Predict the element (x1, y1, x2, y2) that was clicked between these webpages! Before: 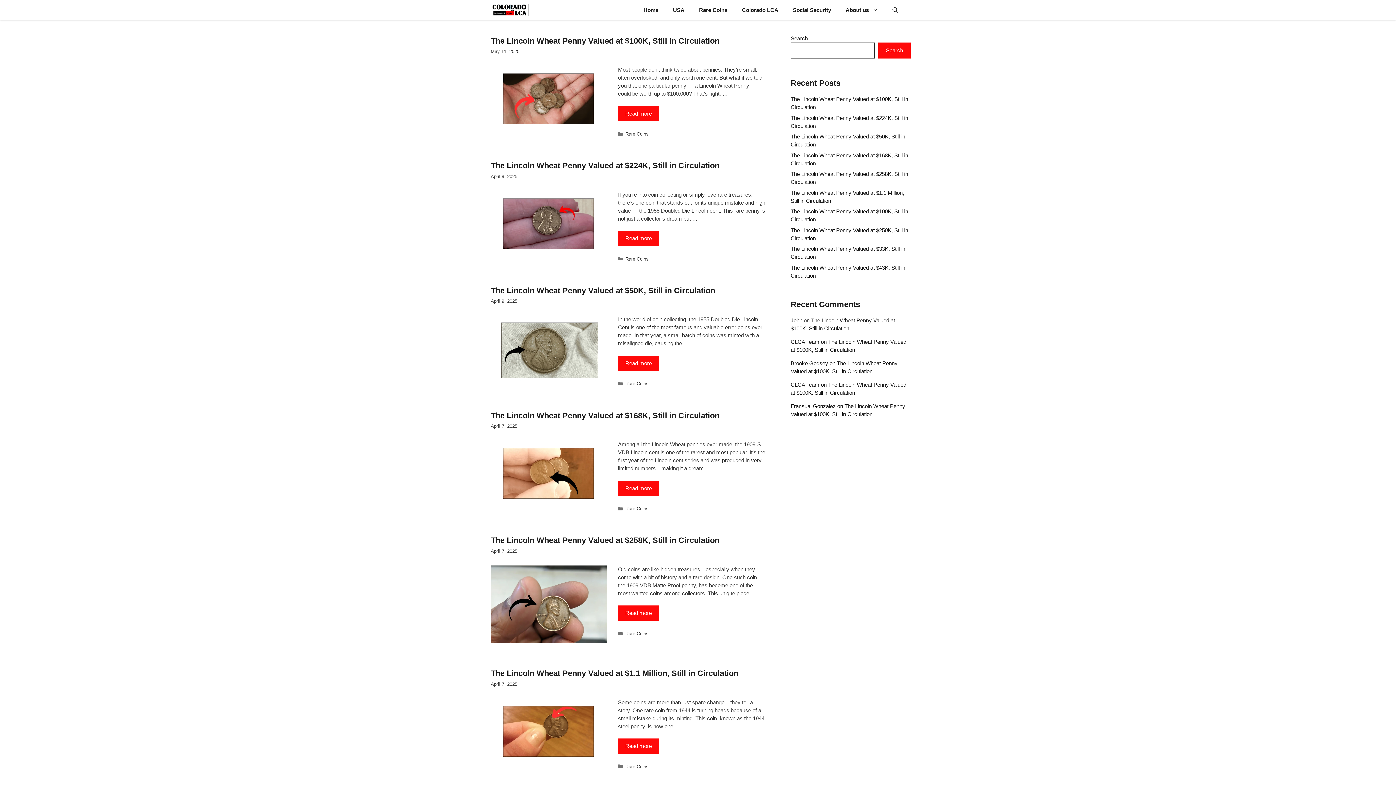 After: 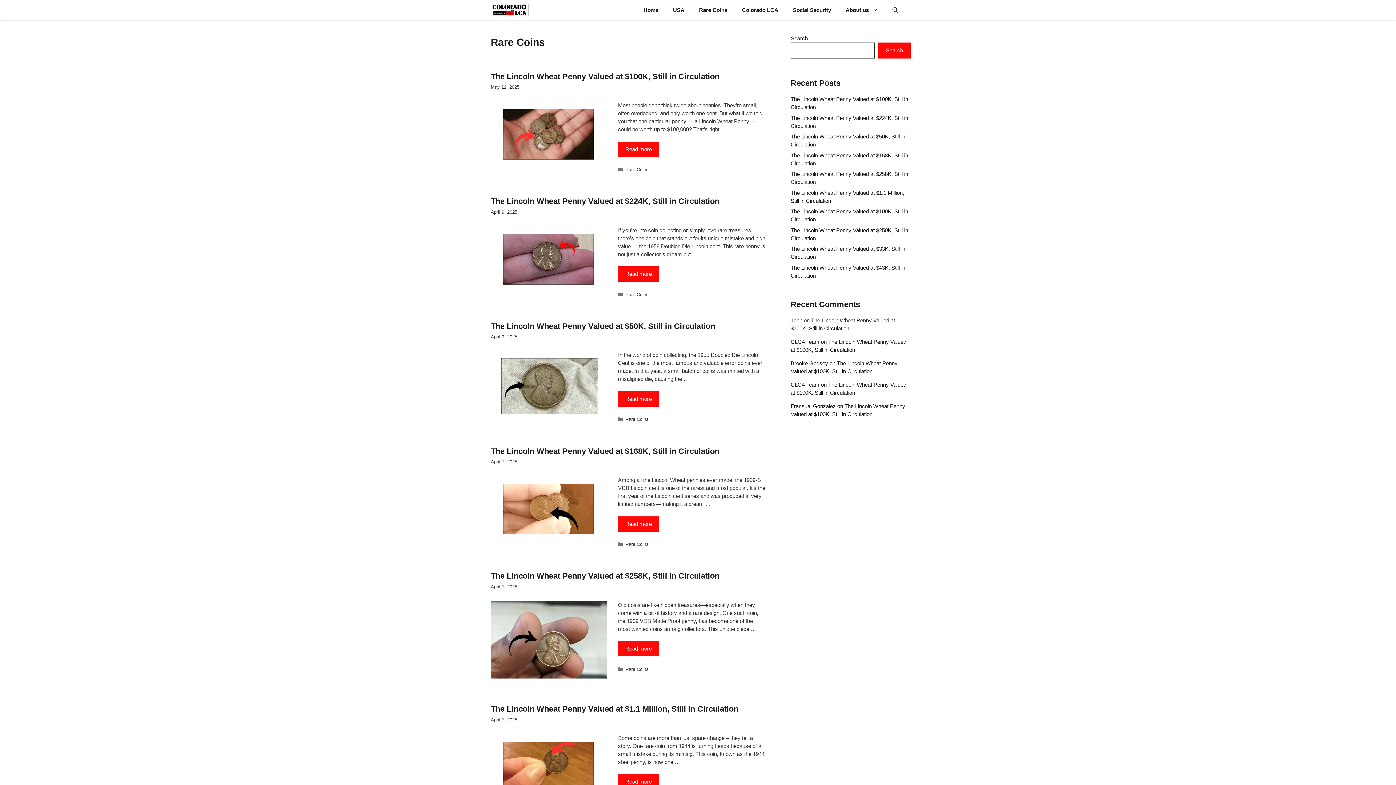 Action: label: Rare Coins bbox: (625, 131, 648, 136)